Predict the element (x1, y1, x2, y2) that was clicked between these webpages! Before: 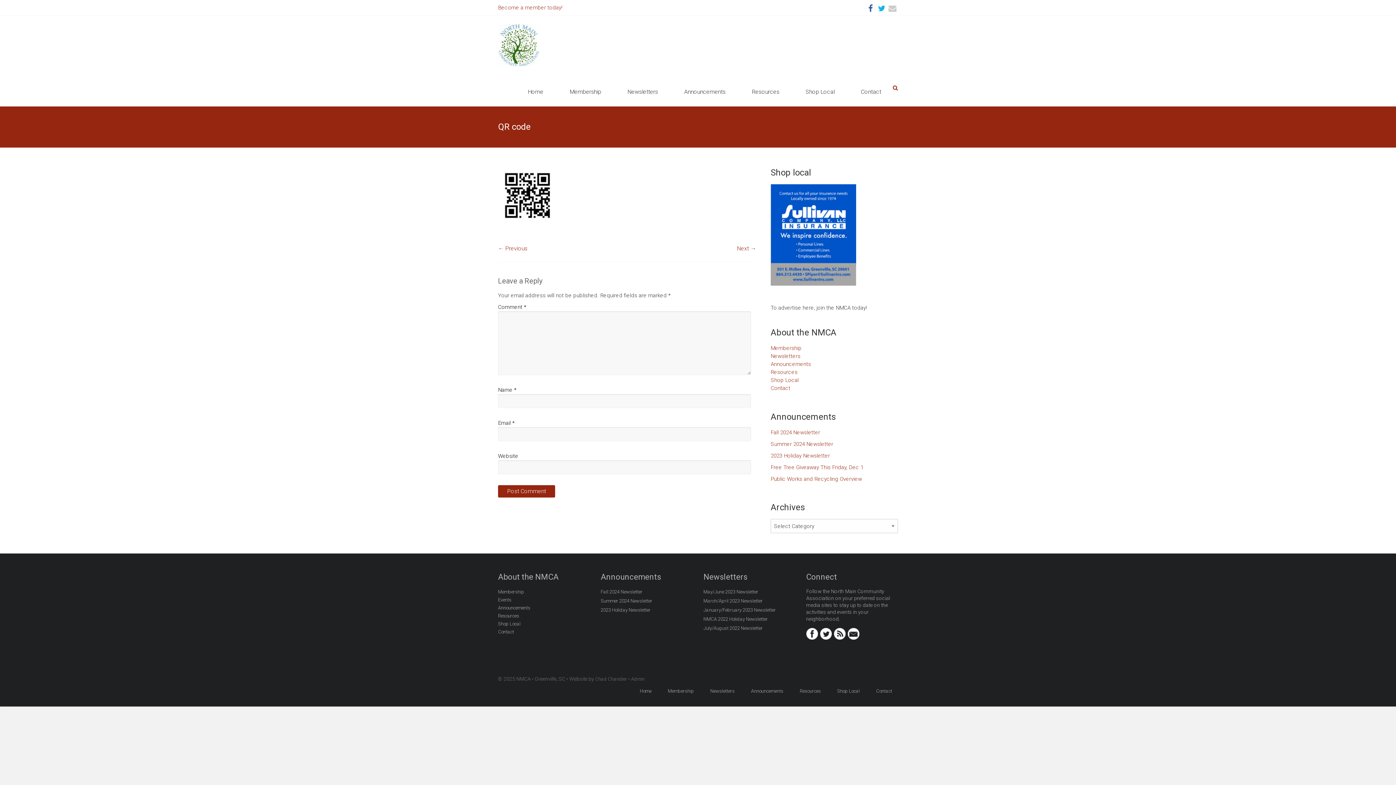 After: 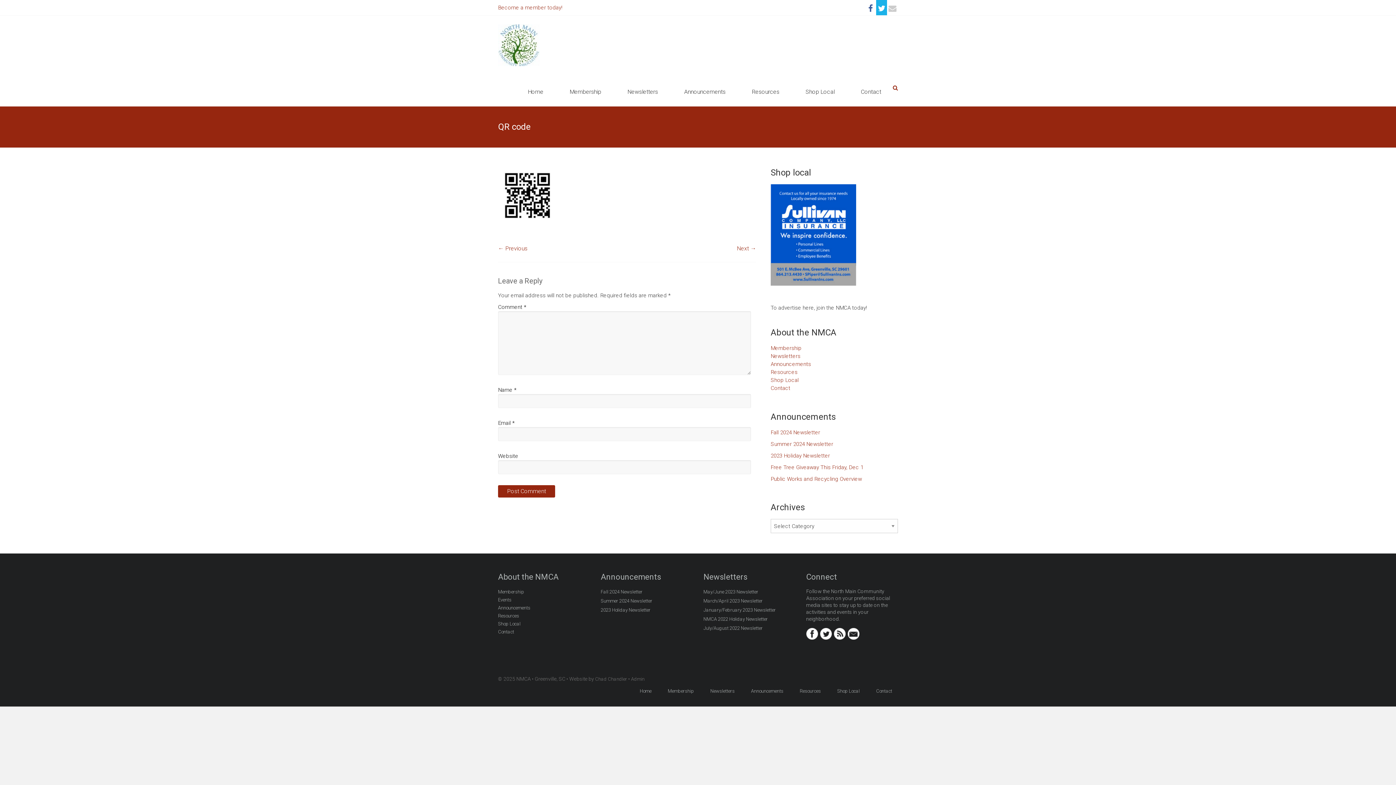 Action: bbox: (876, 6, 887, 12)